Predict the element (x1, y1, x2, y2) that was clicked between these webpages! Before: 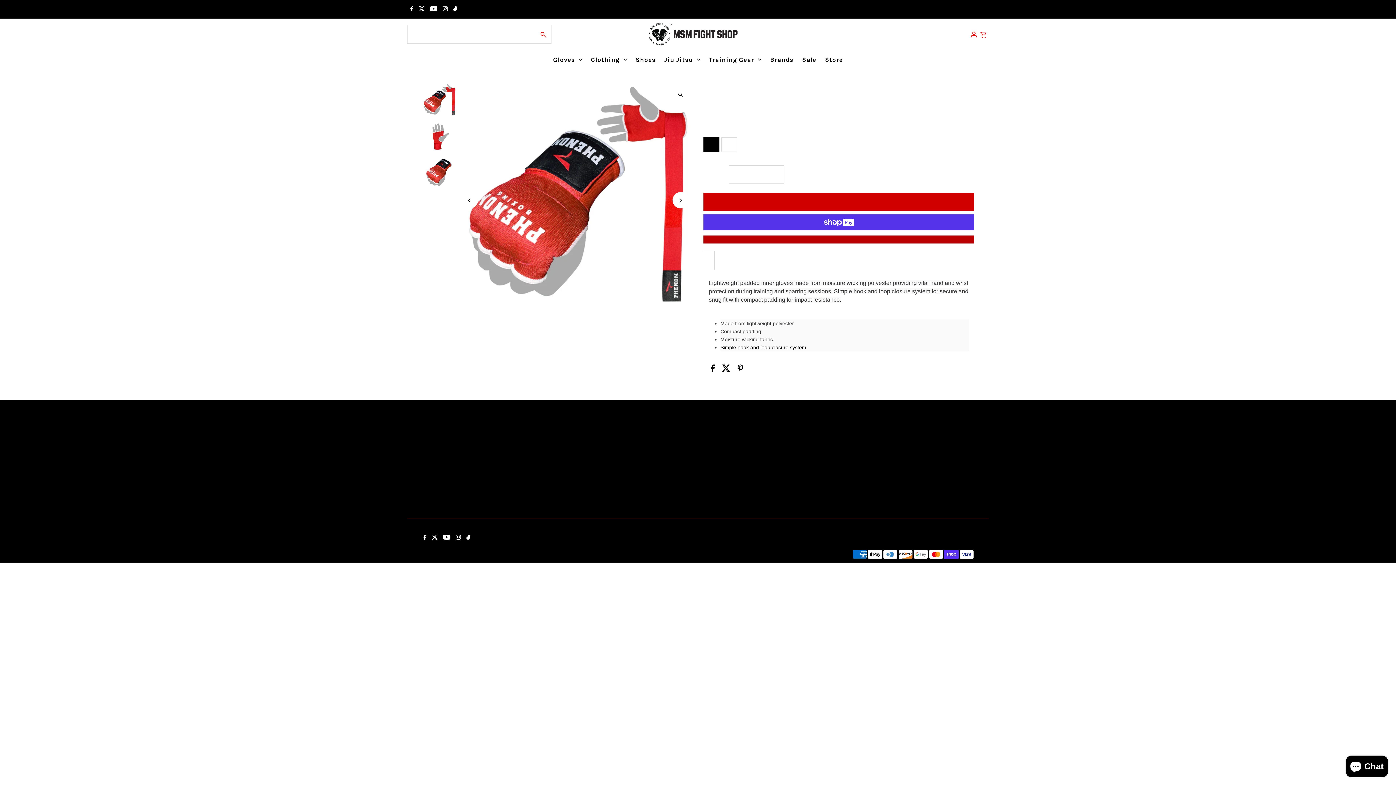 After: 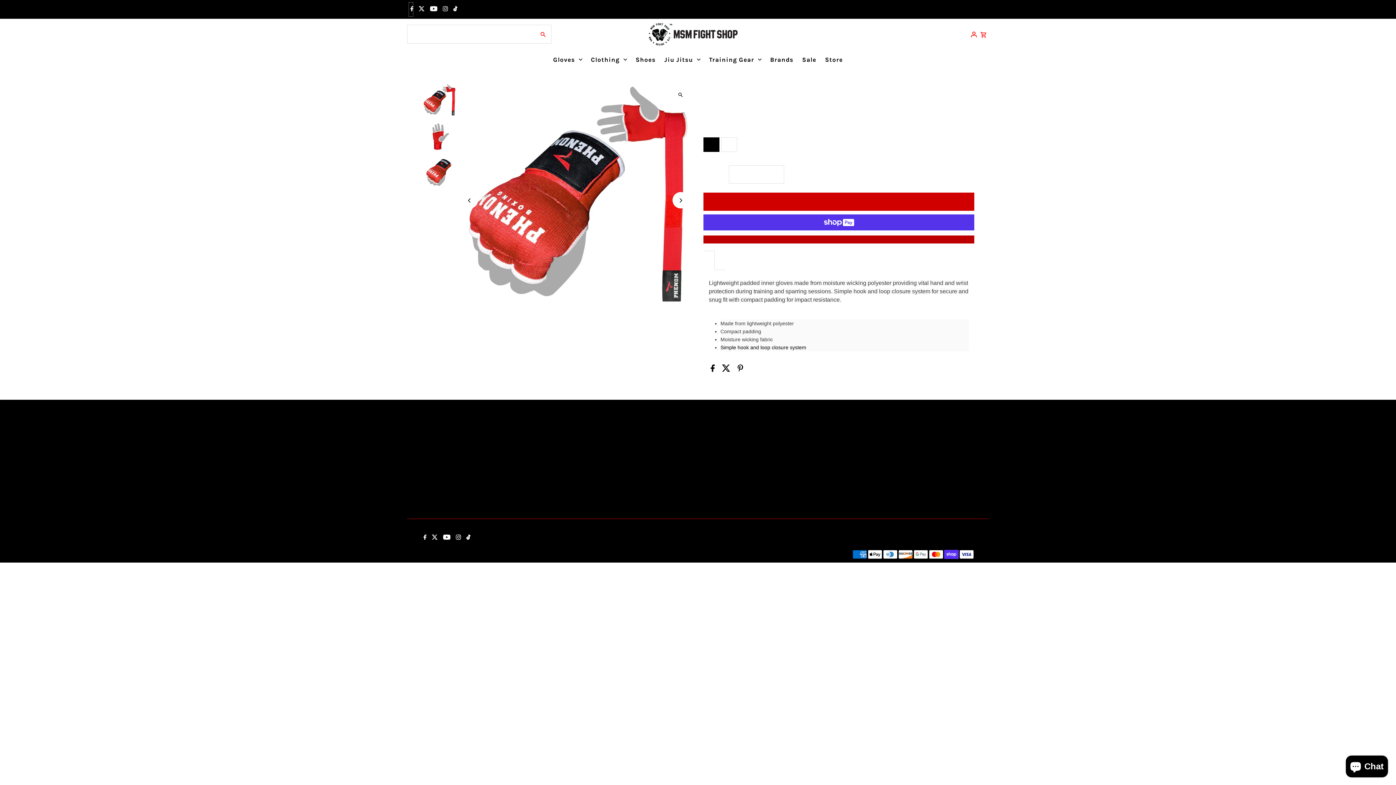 Action: label: Facebook bbox: (408, 2, 413, 16)